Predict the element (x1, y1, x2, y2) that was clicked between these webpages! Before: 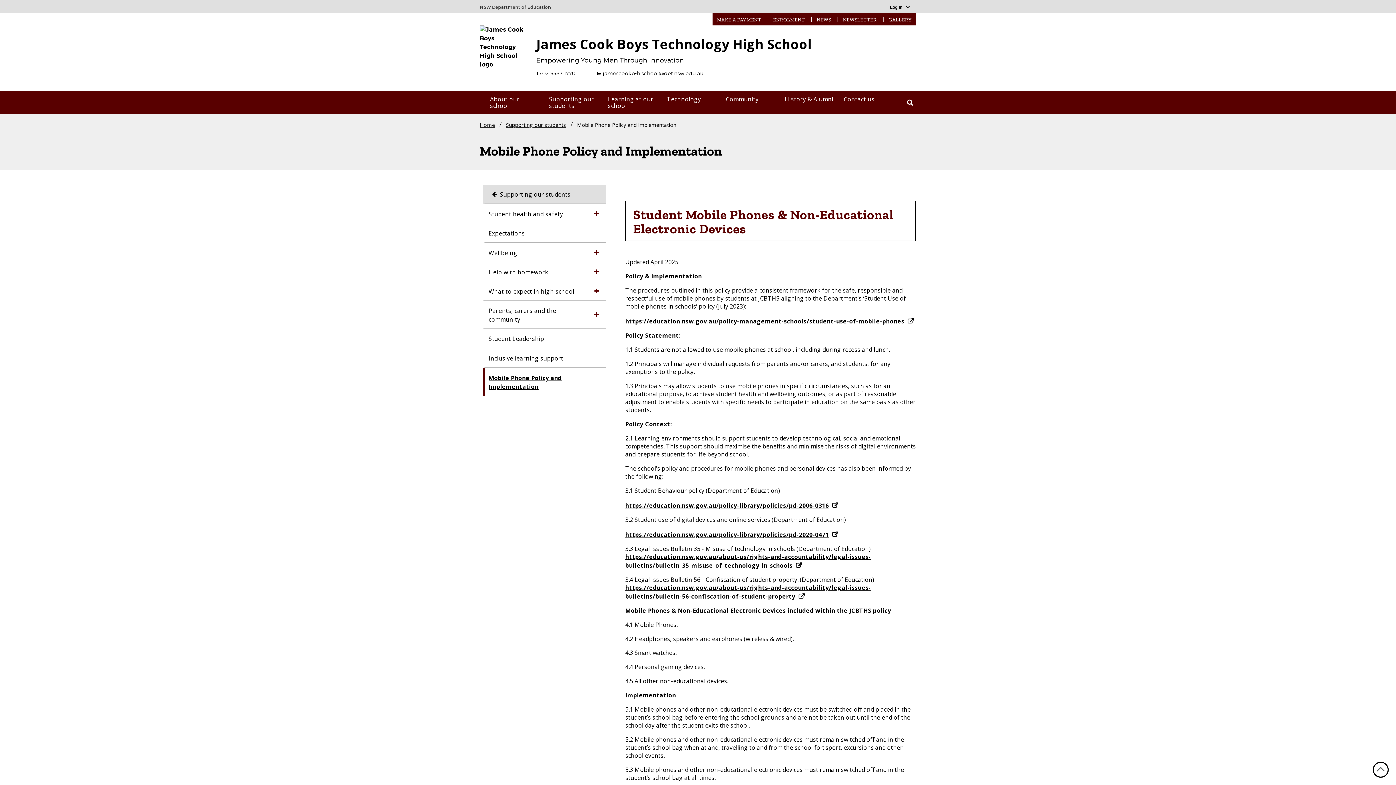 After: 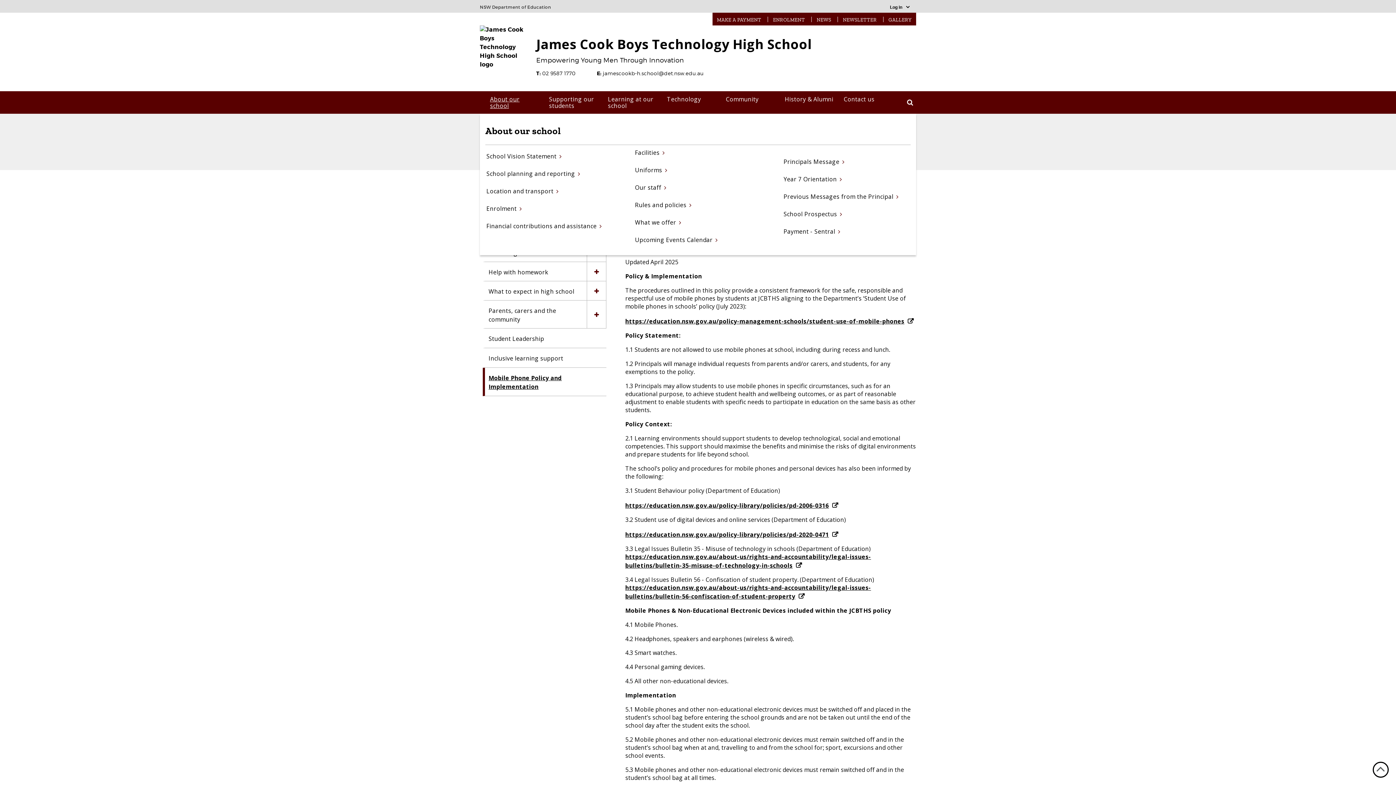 Action: bbox: (485, 91, 544, 113) label: About our school